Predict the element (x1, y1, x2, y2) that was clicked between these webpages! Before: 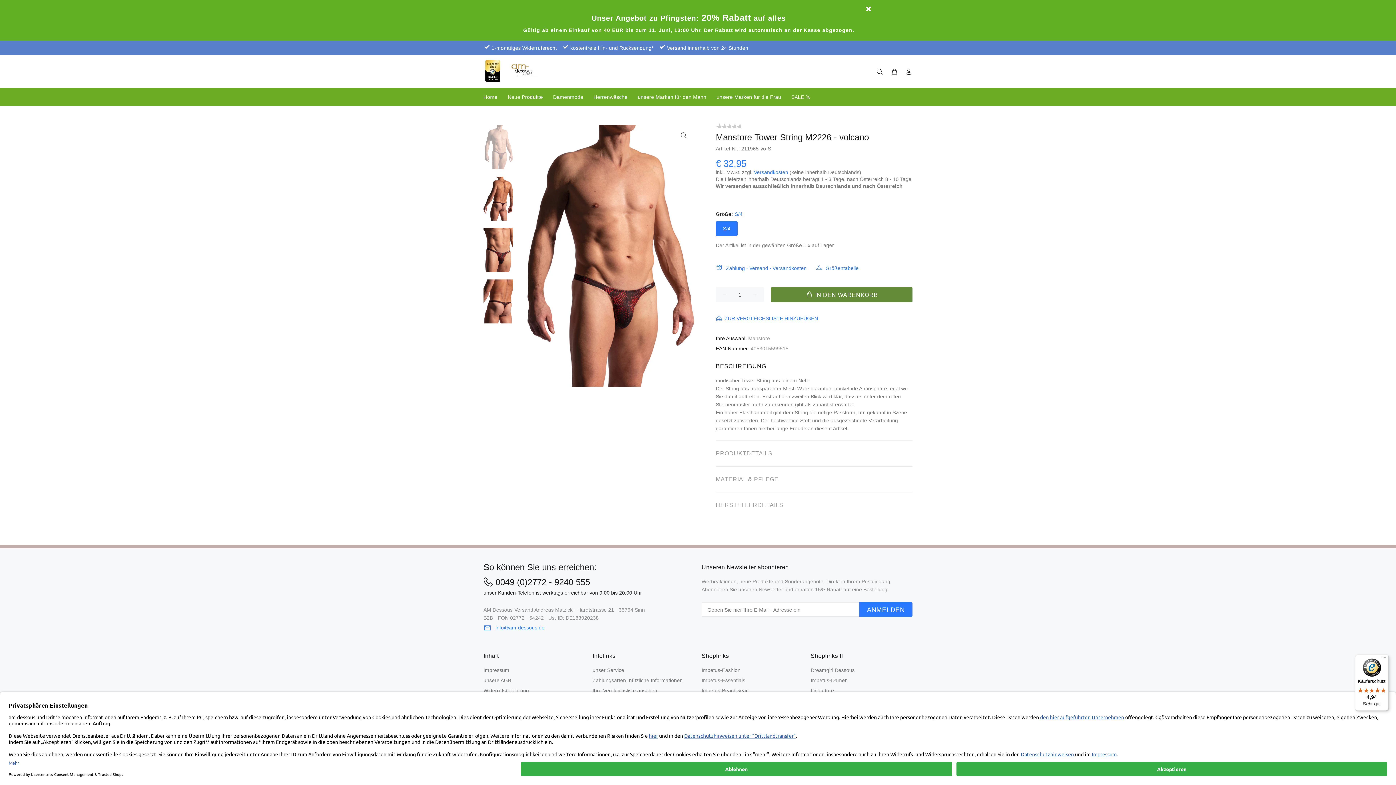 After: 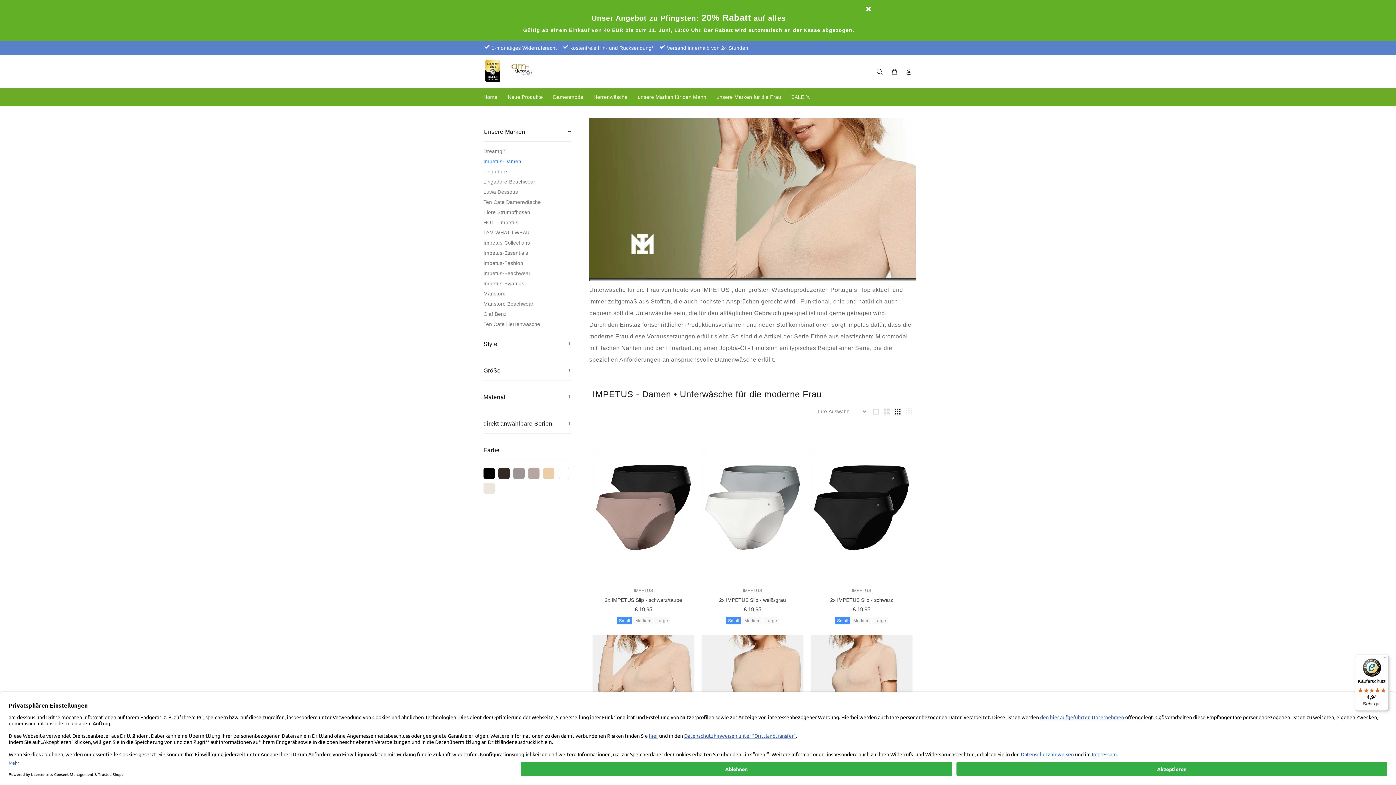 Action: bbox: (810, 675, 848, 685) label: Impetus-Damen